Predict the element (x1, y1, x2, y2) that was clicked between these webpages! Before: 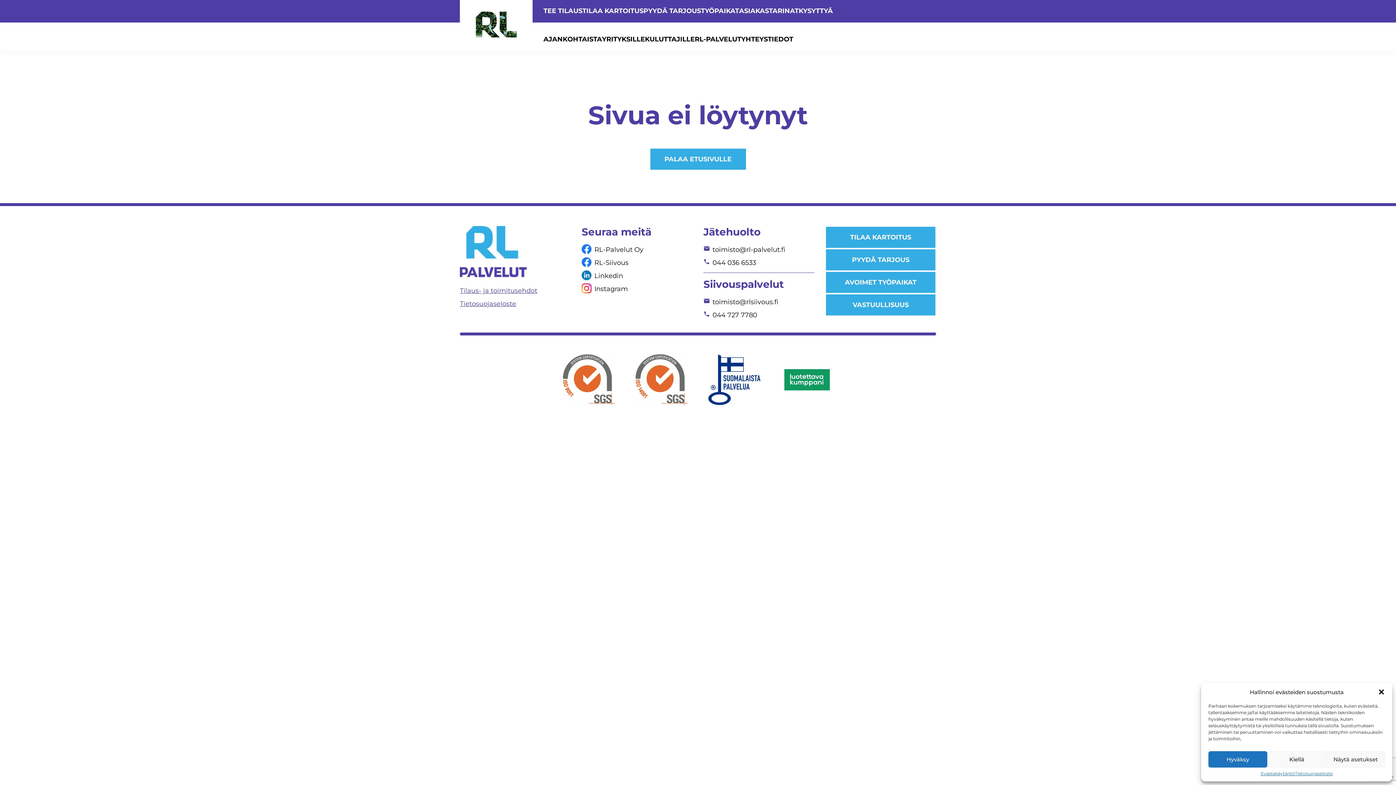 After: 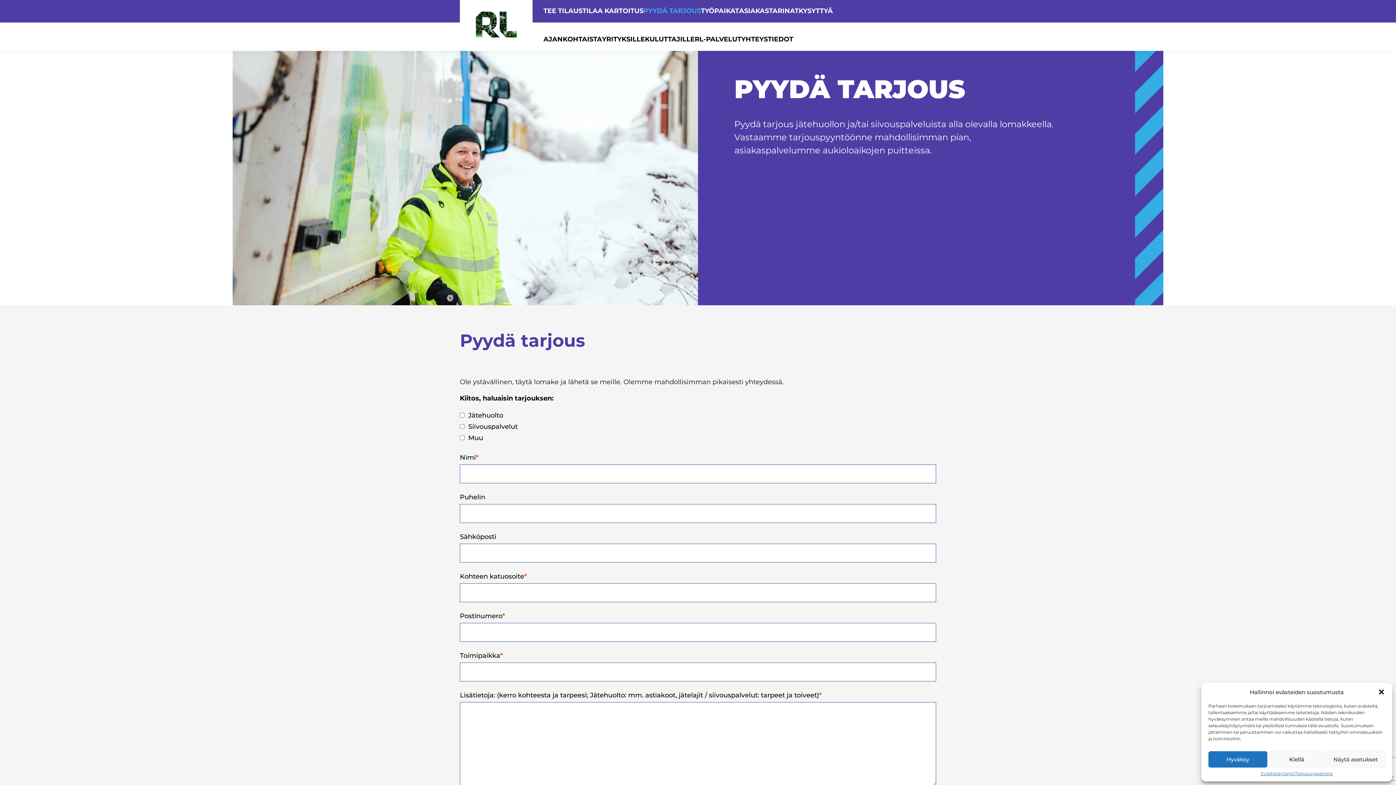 Action: bbox: (643, 6, 701, 14) label: PYYDÄ TARJOUS